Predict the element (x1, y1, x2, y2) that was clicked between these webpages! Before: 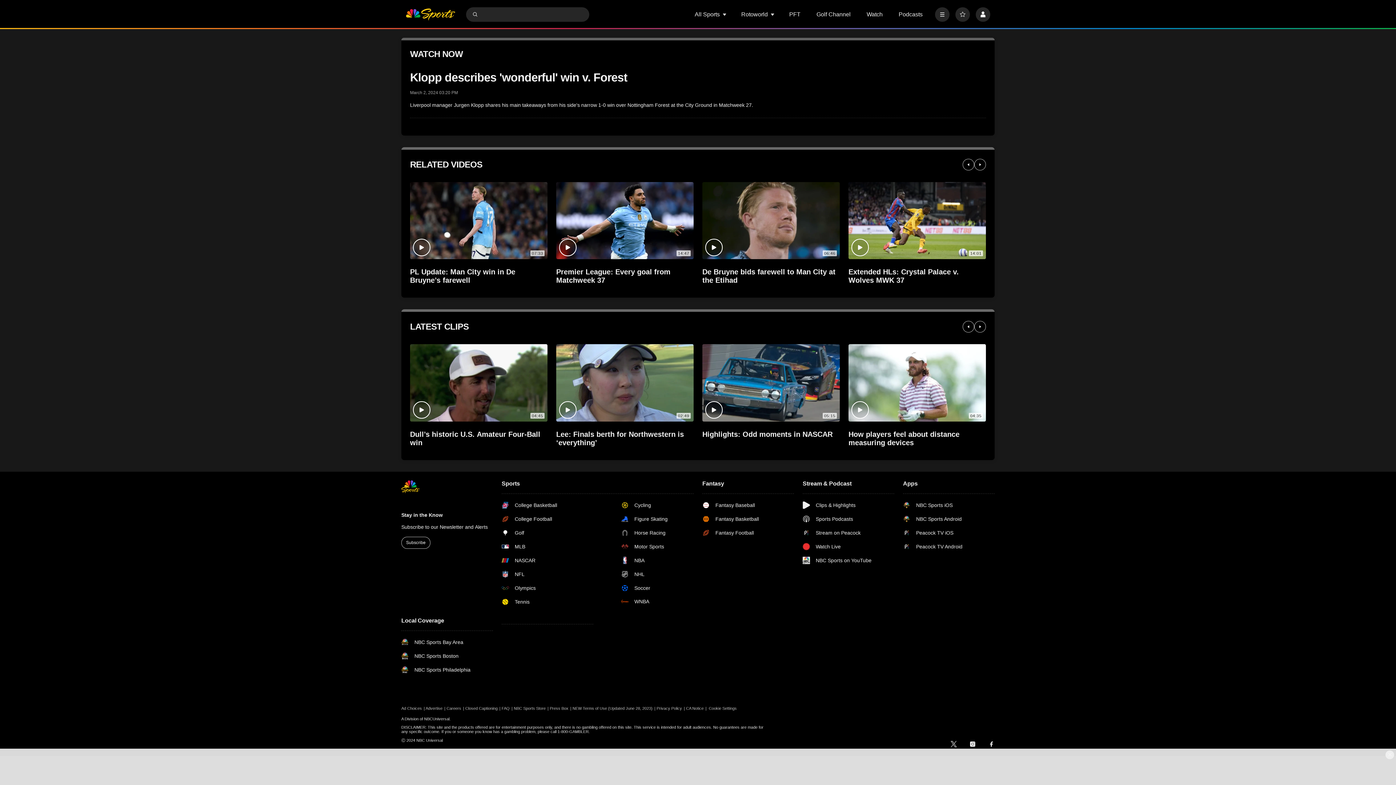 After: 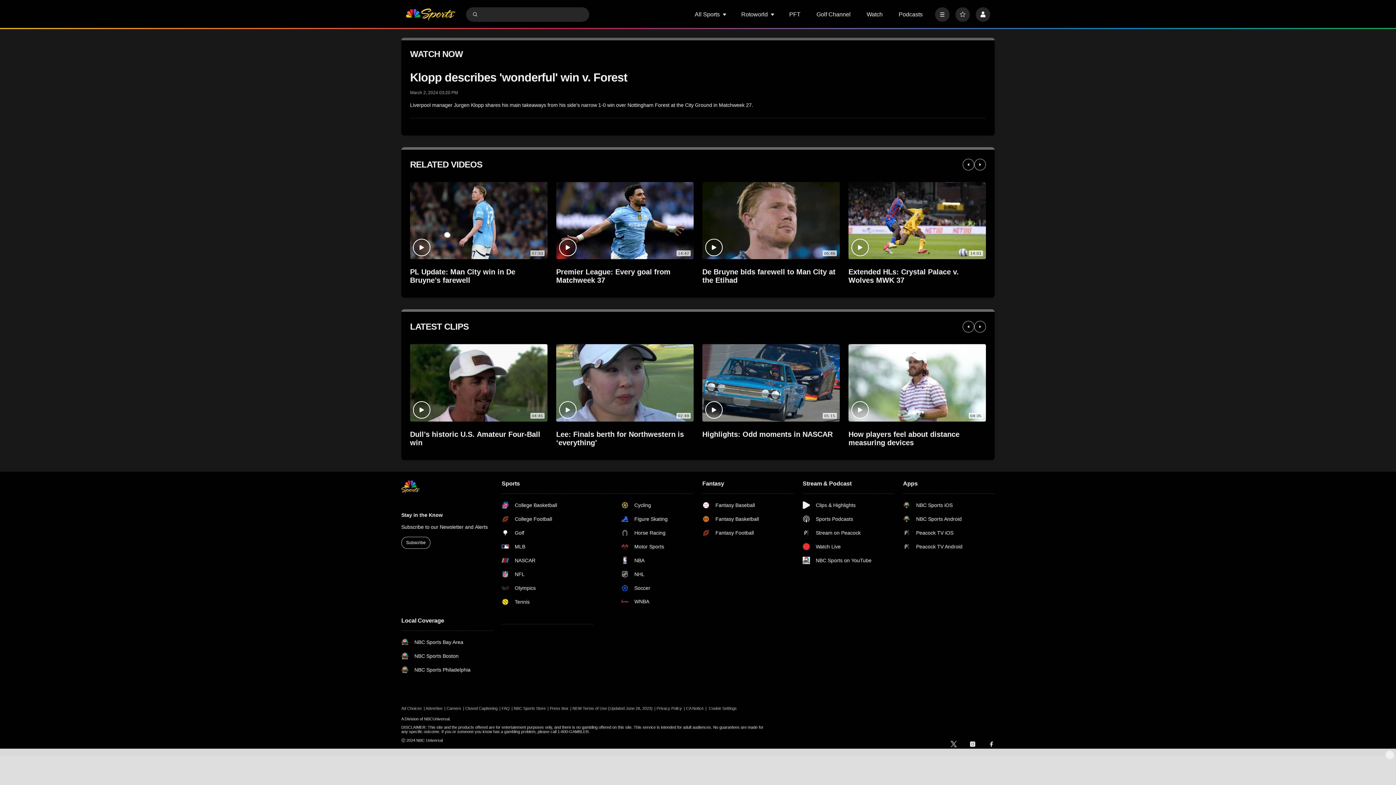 Action: bbox: (401, 638, 470, 646) label: NBC Sports Bay Area